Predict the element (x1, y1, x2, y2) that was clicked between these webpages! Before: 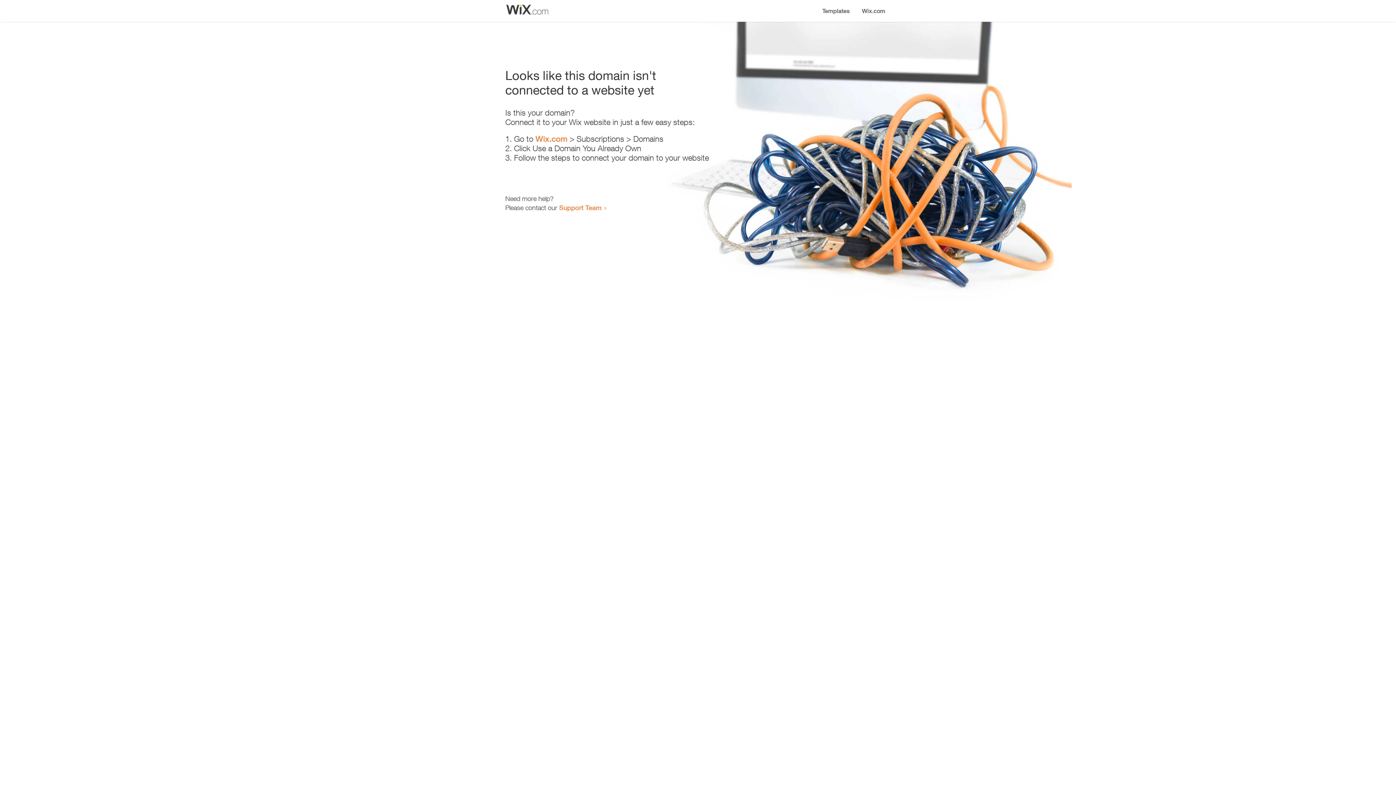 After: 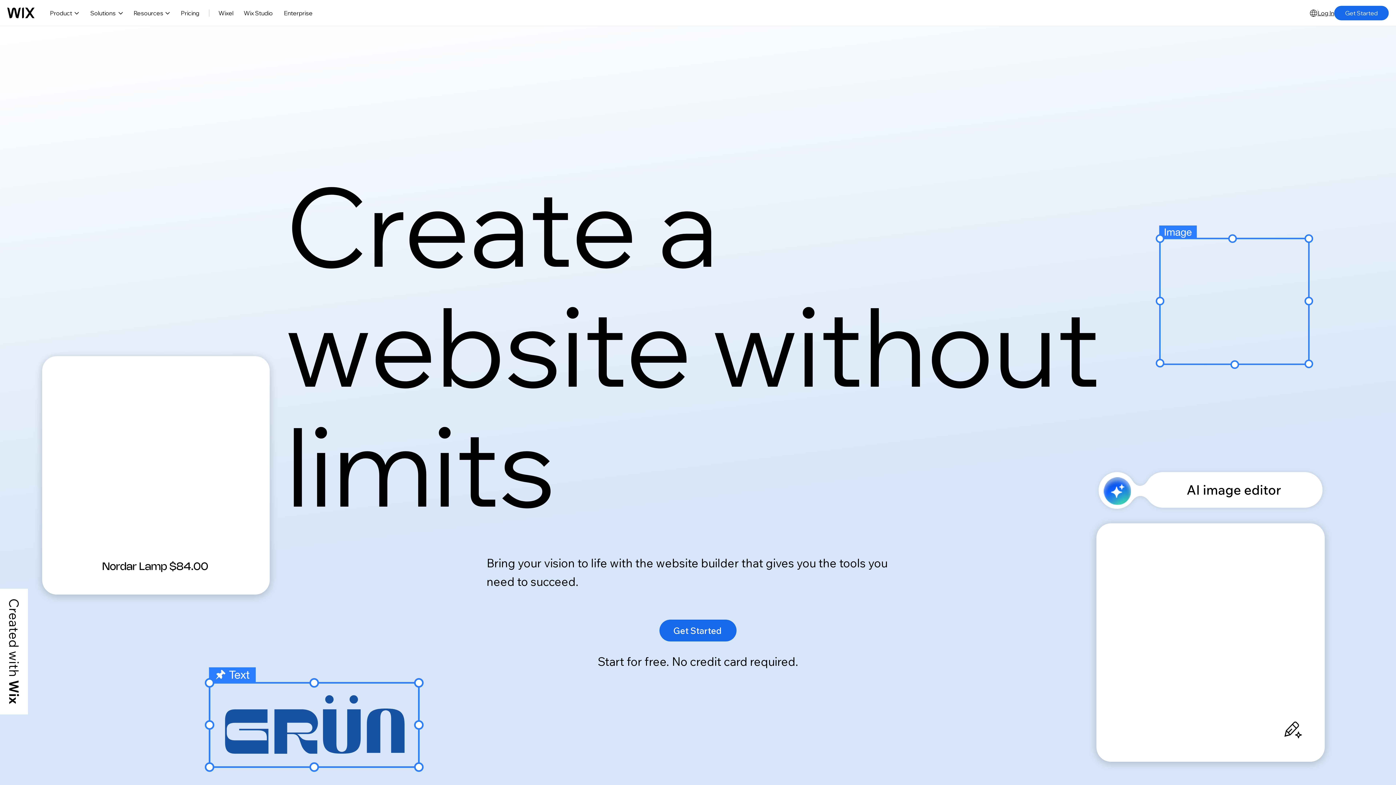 Action: label: Wix.com bbox: (535, 134, 567, 143)